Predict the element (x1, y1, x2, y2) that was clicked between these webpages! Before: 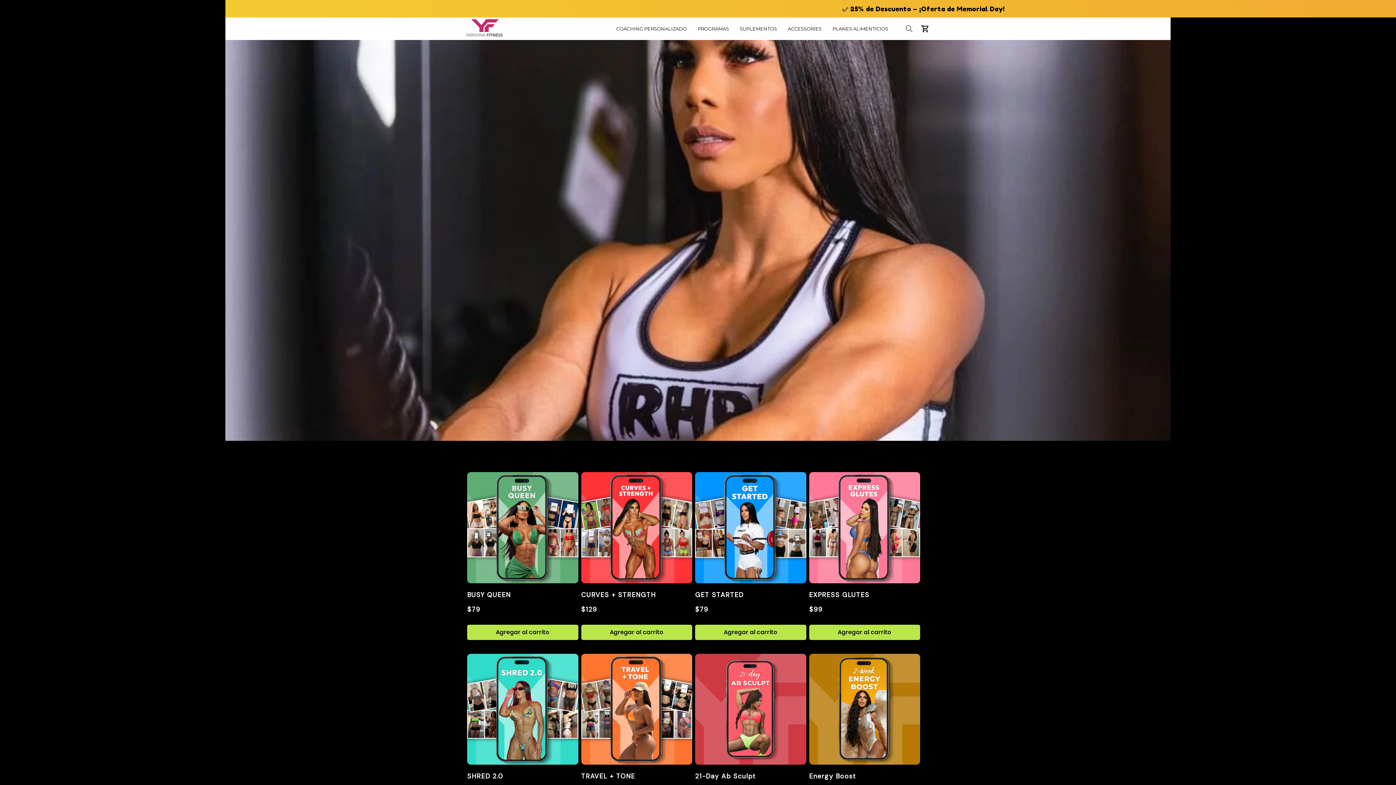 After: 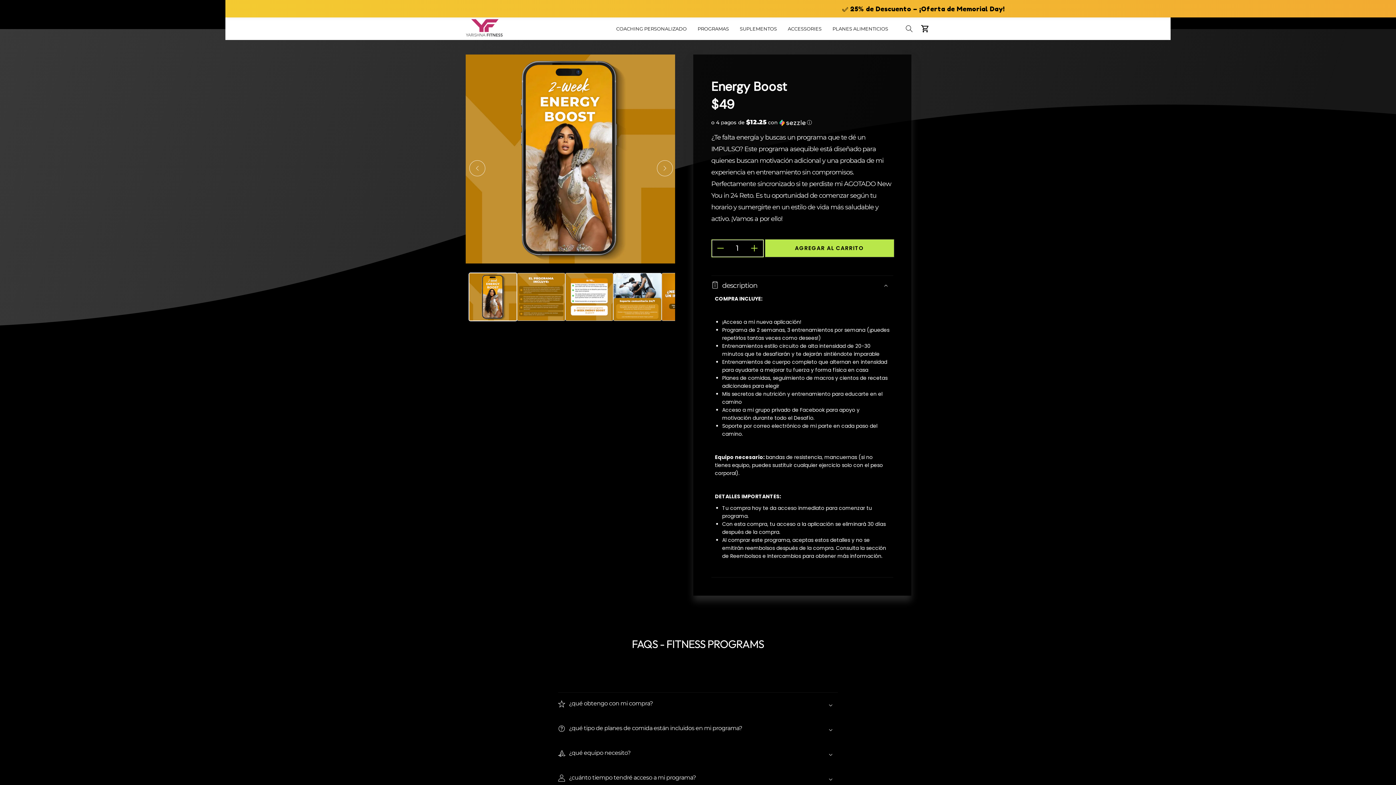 Action: bbox: (809, 754, 920, 764) label: Energy Boost